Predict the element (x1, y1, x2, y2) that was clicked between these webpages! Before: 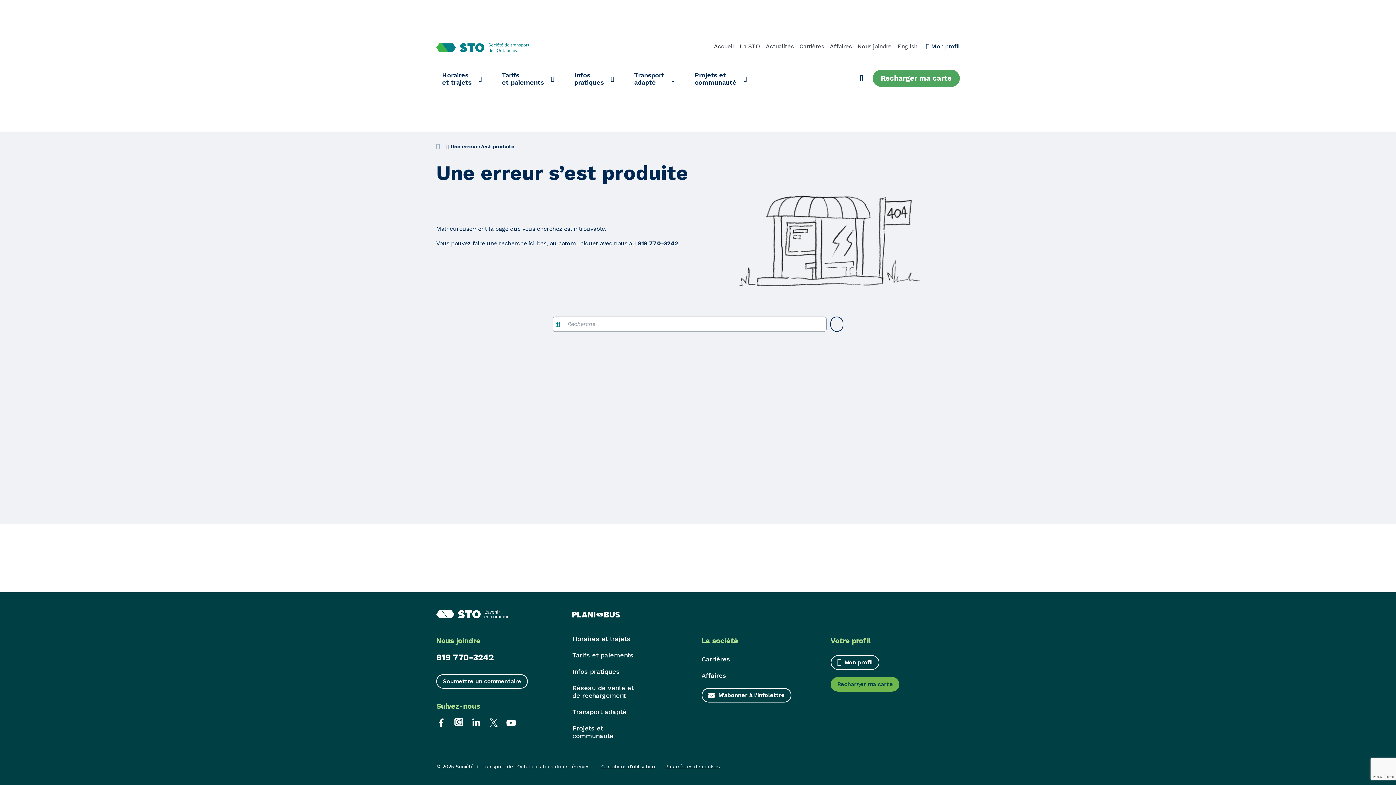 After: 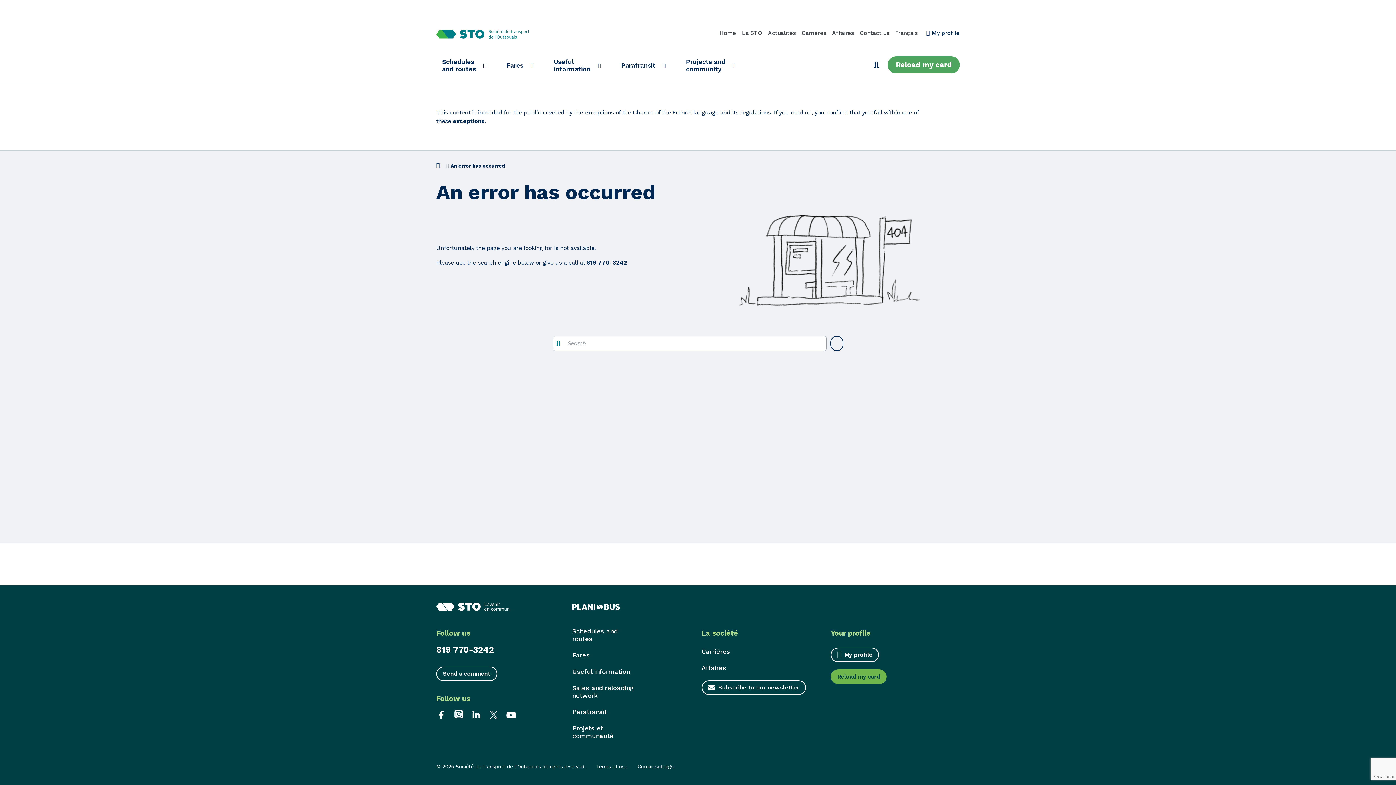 Action: bbox: (897, 42, 917, 49) label: English